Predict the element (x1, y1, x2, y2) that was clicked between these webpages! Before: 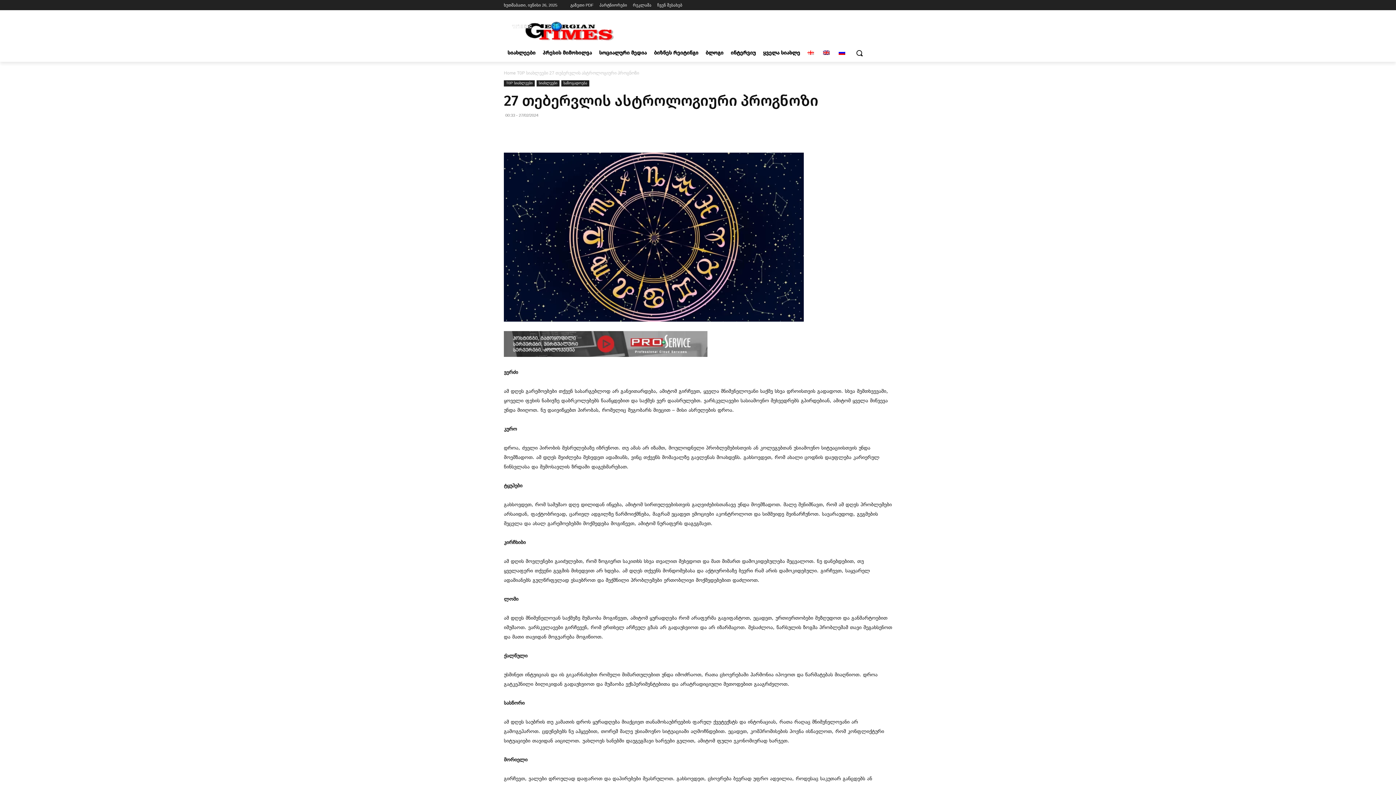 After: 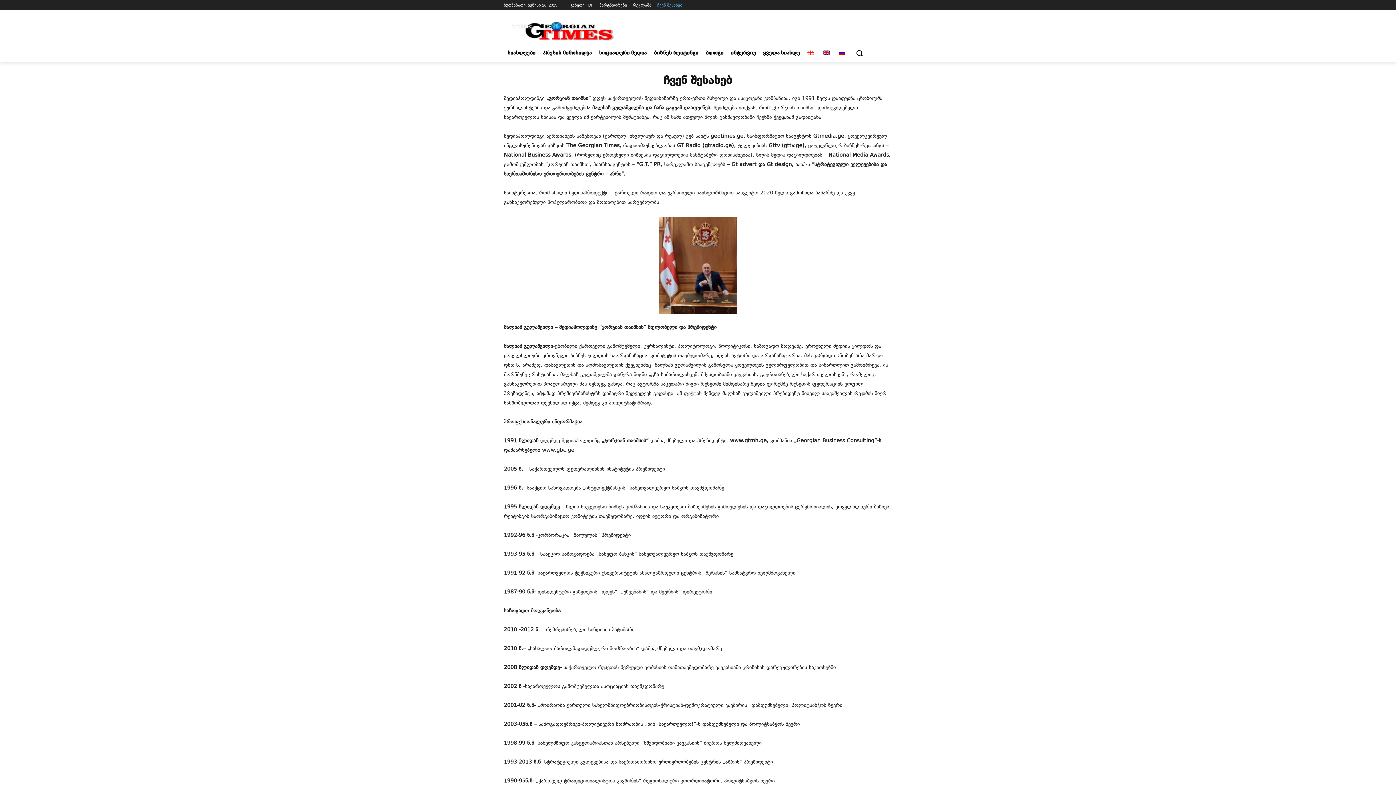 Action: bbox: (657, 0, 682, 10) label: ჩვენ შესახებ